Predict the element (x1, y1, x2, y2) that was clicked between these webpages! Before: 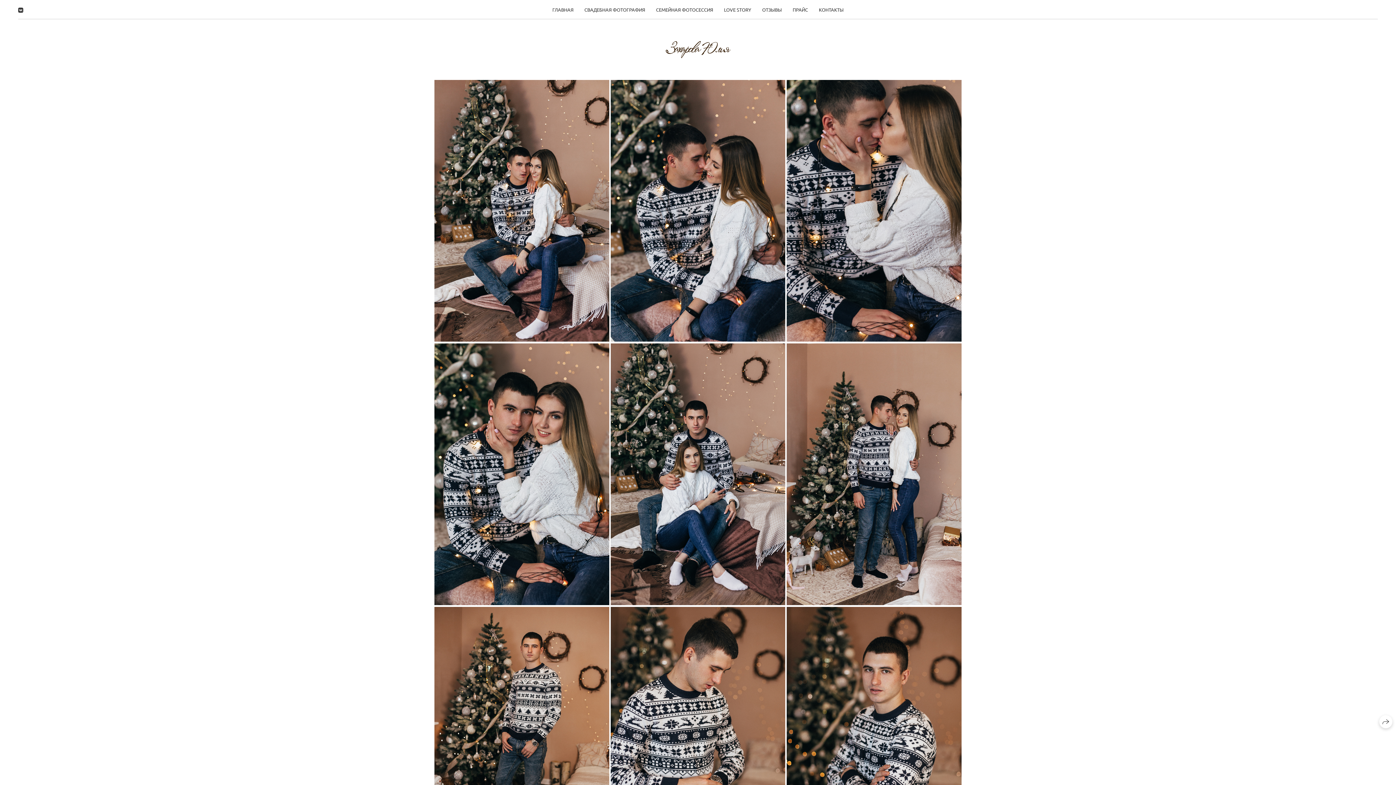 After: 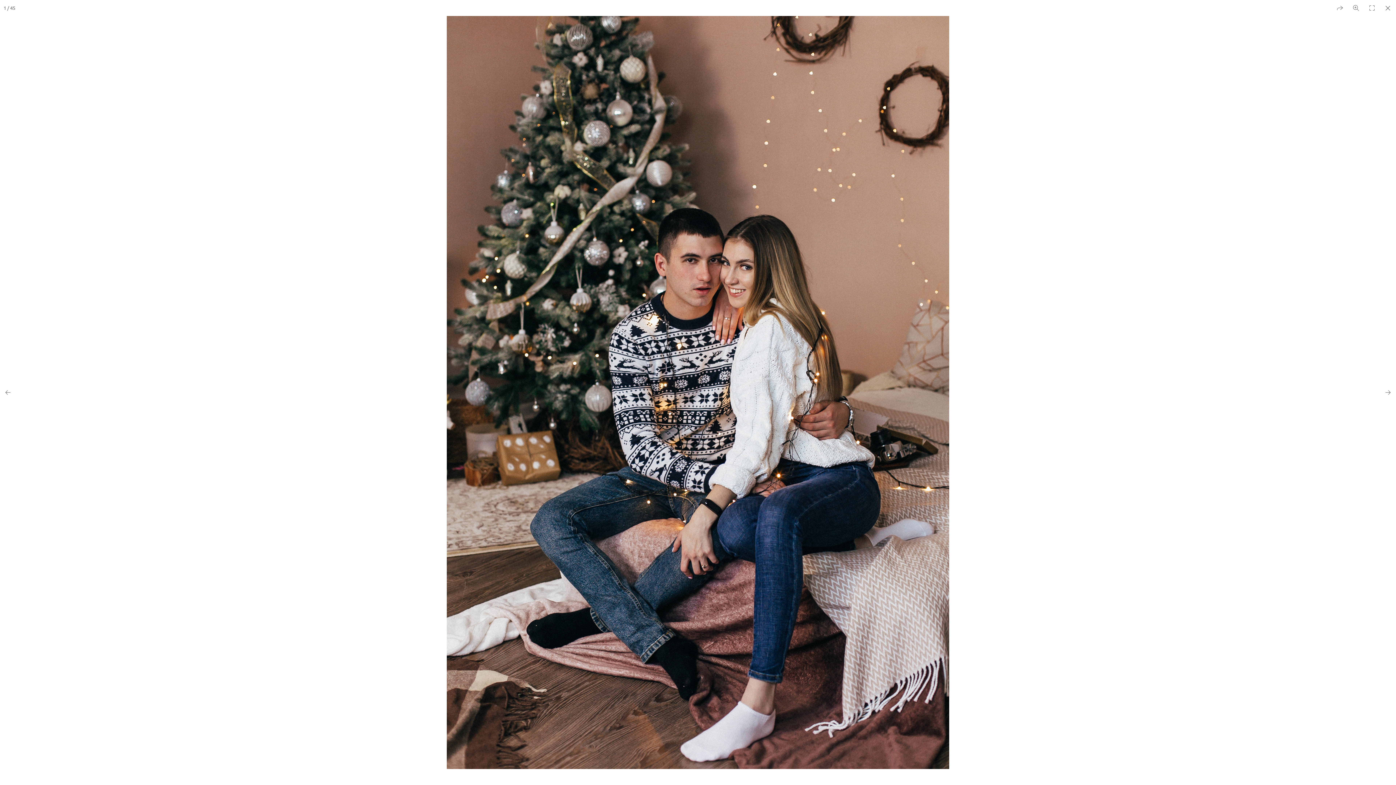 Action: bbox: (434, 79, 609, 341)